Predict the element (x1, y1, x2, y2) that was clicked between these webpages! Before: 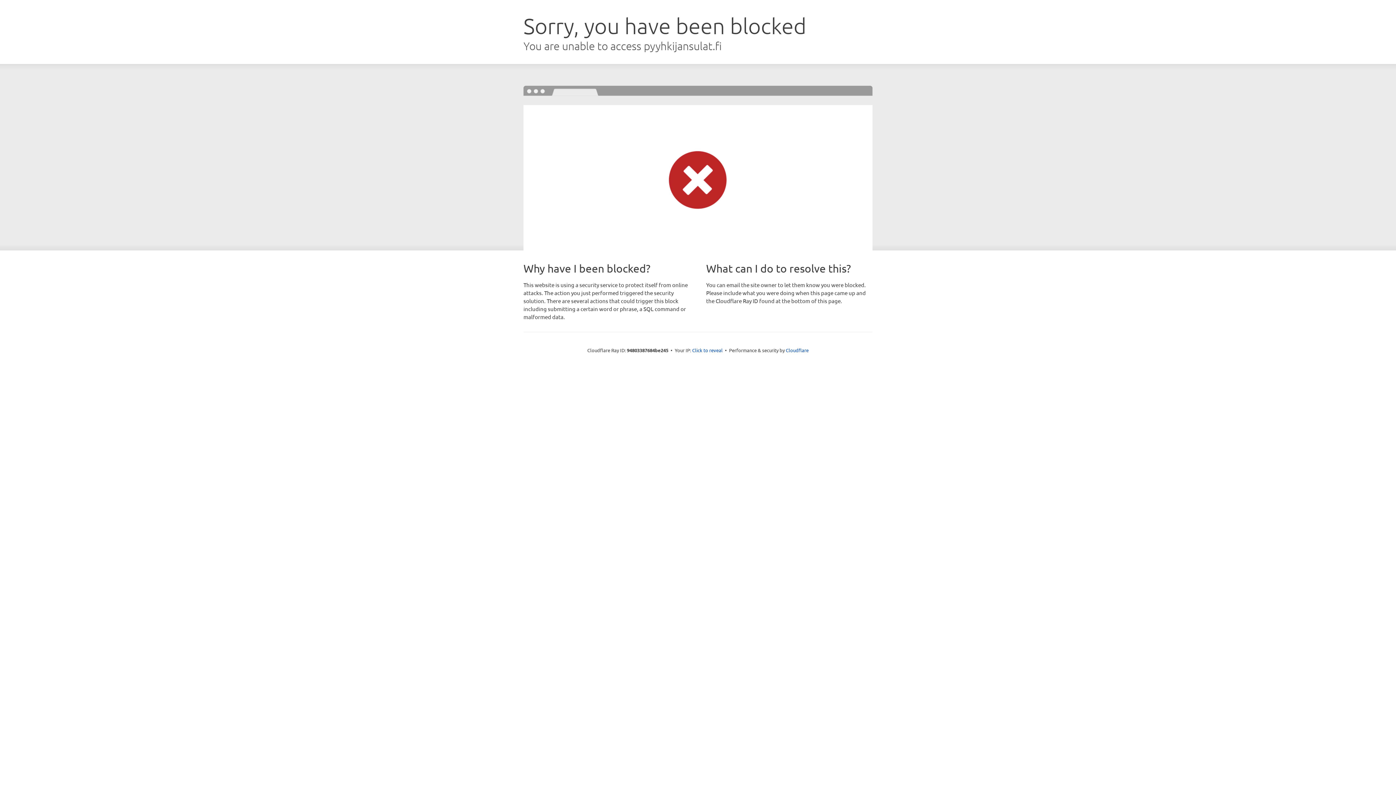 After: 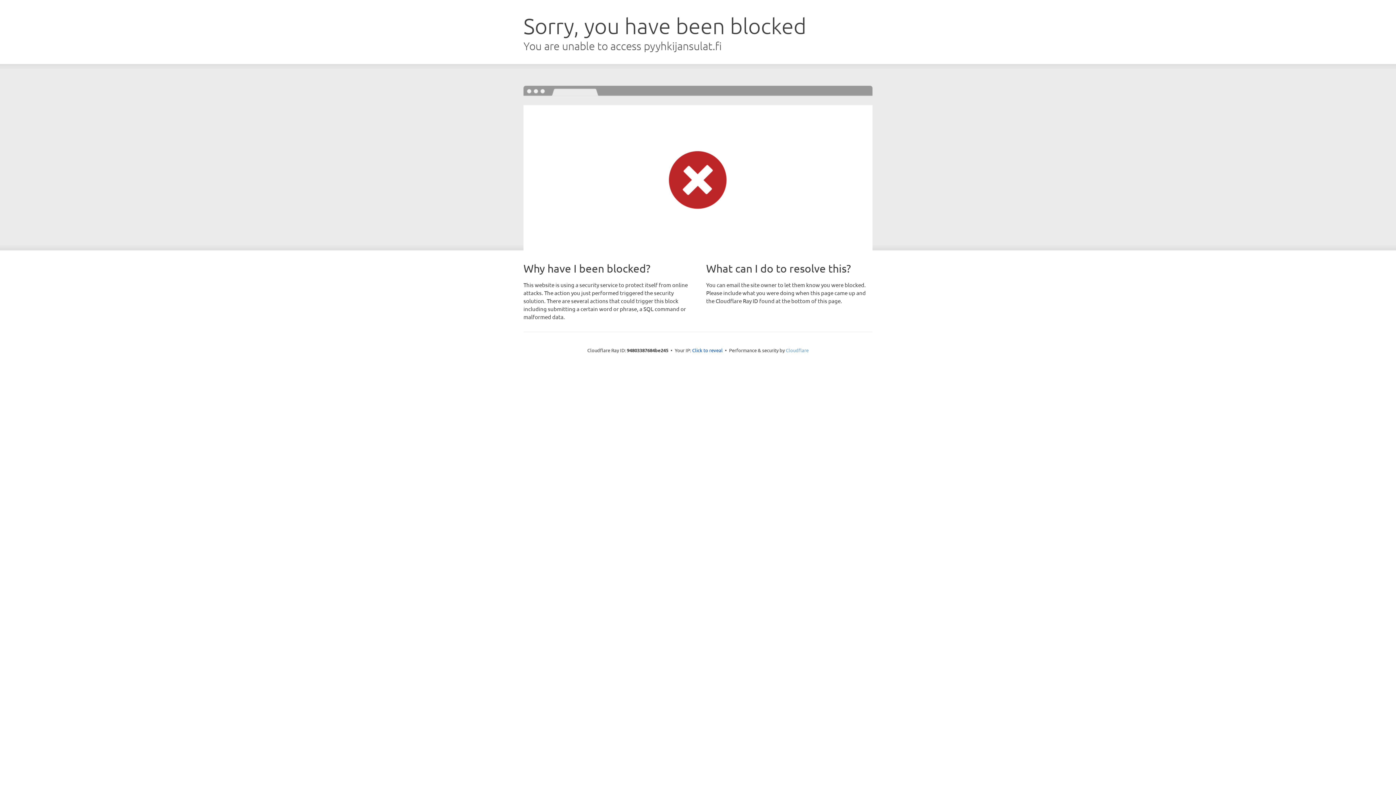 Action: label: Cloudflare bbox: (786, 347, 808, 353)